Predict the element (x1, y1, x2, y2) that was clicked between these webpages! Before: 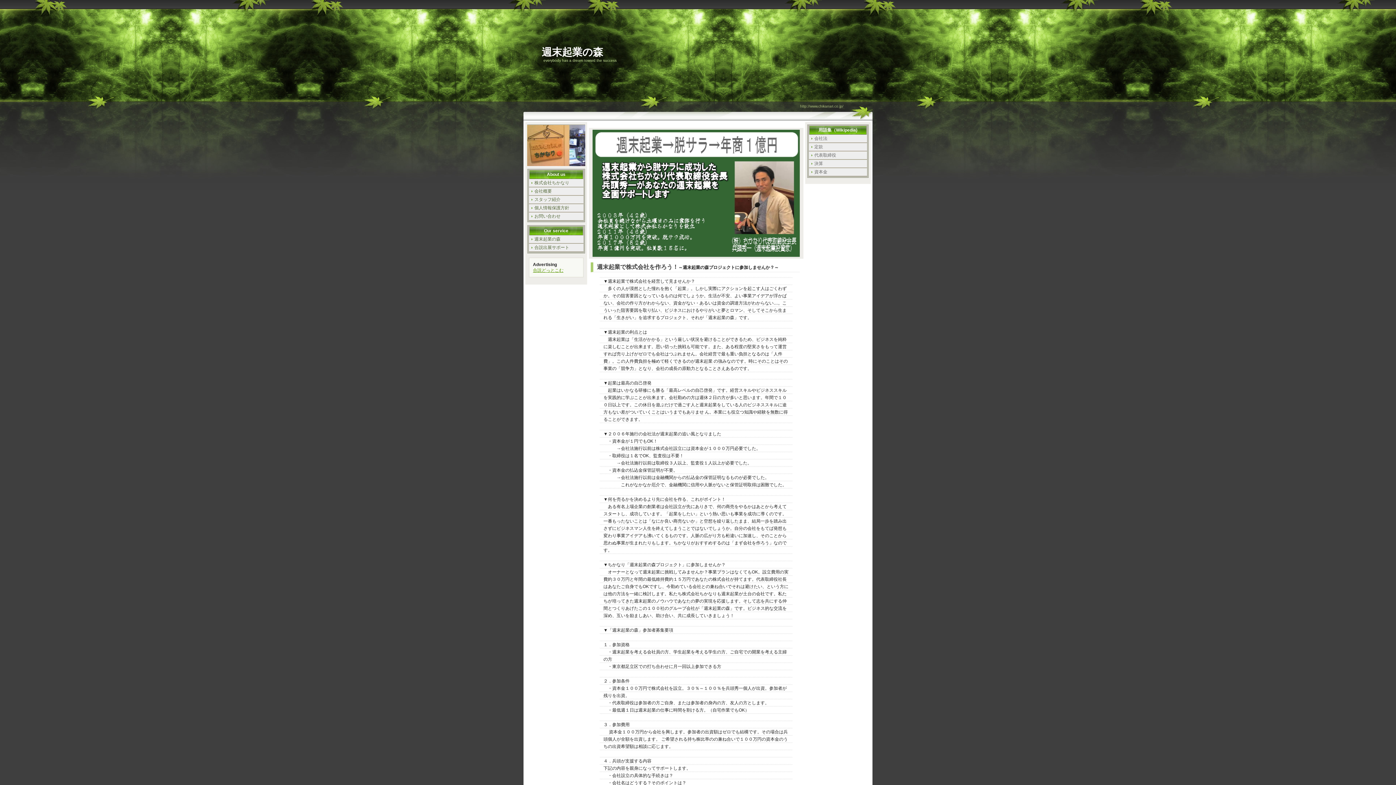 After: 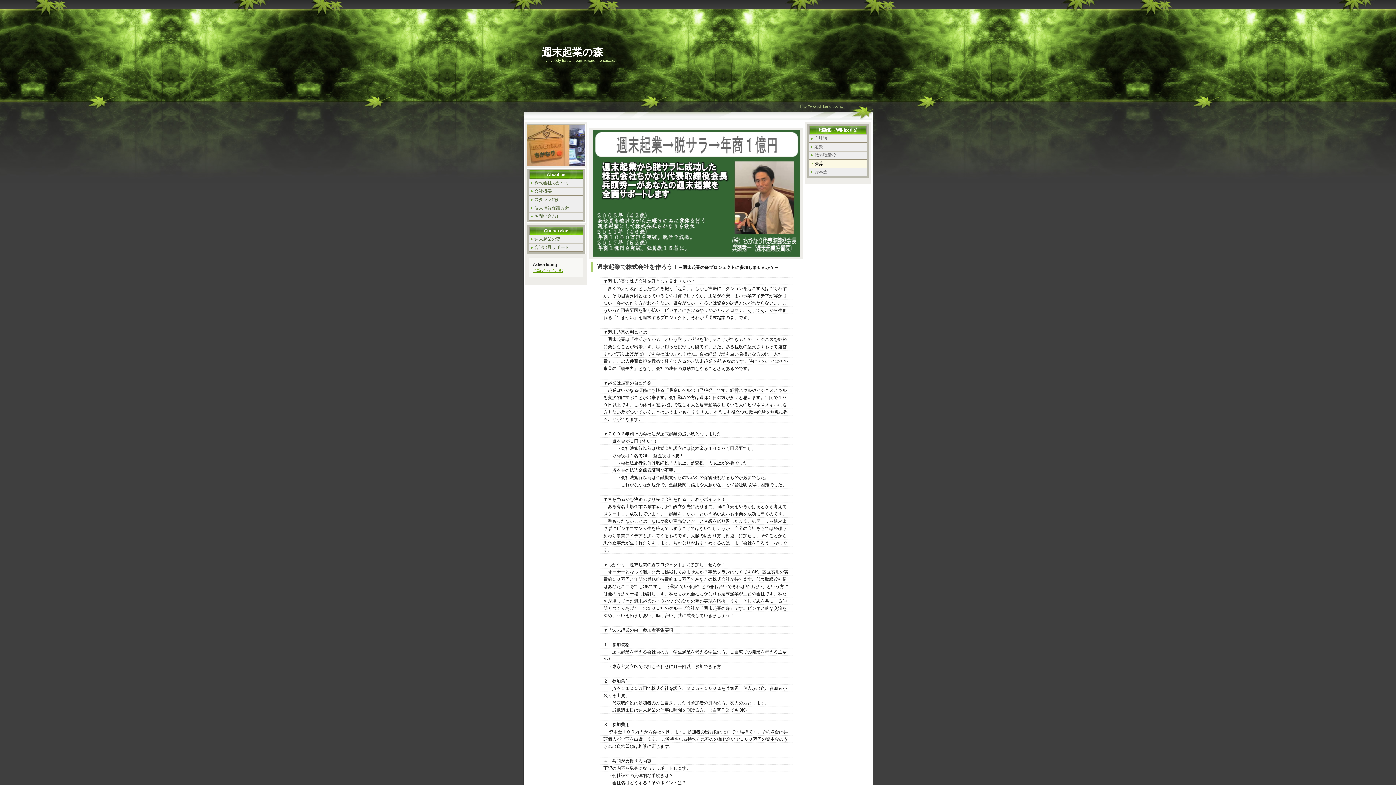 Action: bbox: (809, 159, 867, 168) label: 決算